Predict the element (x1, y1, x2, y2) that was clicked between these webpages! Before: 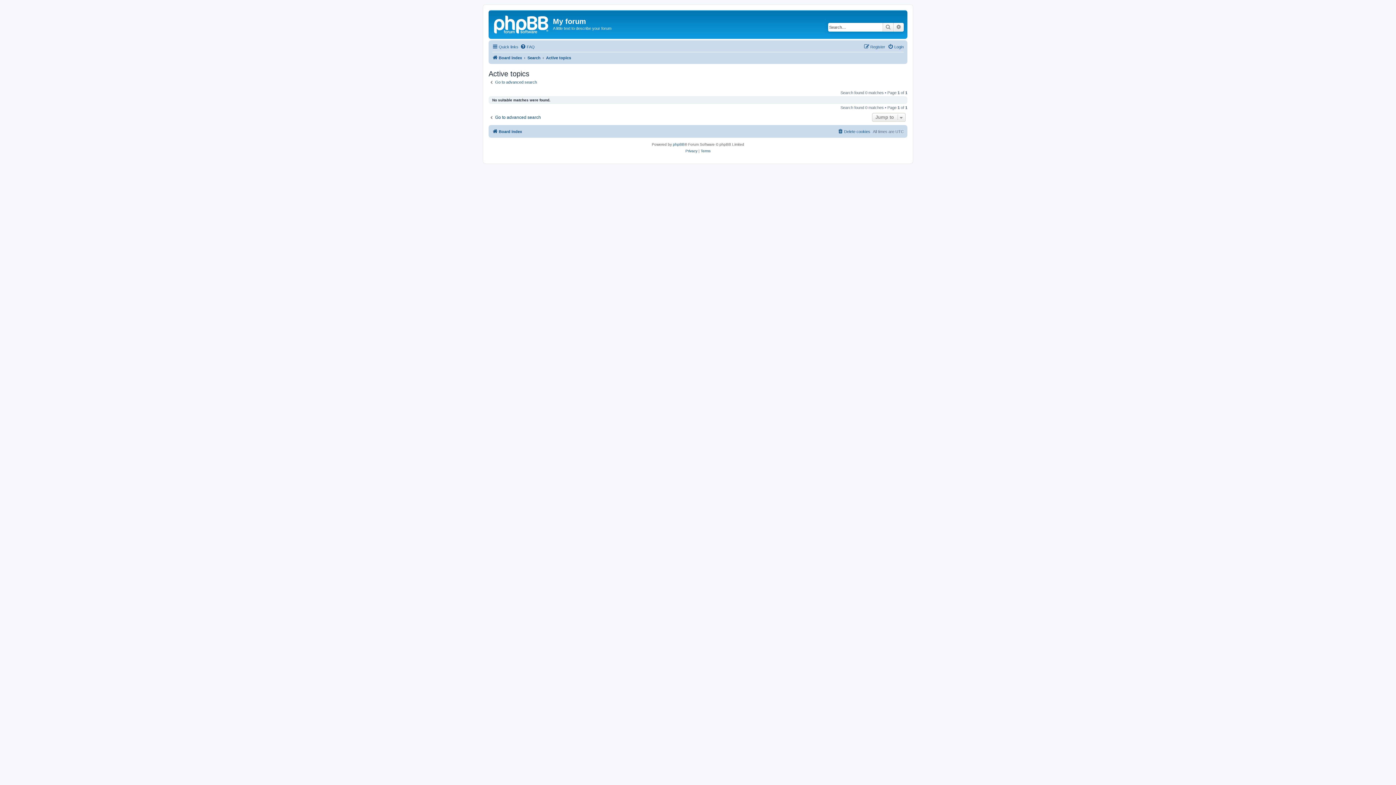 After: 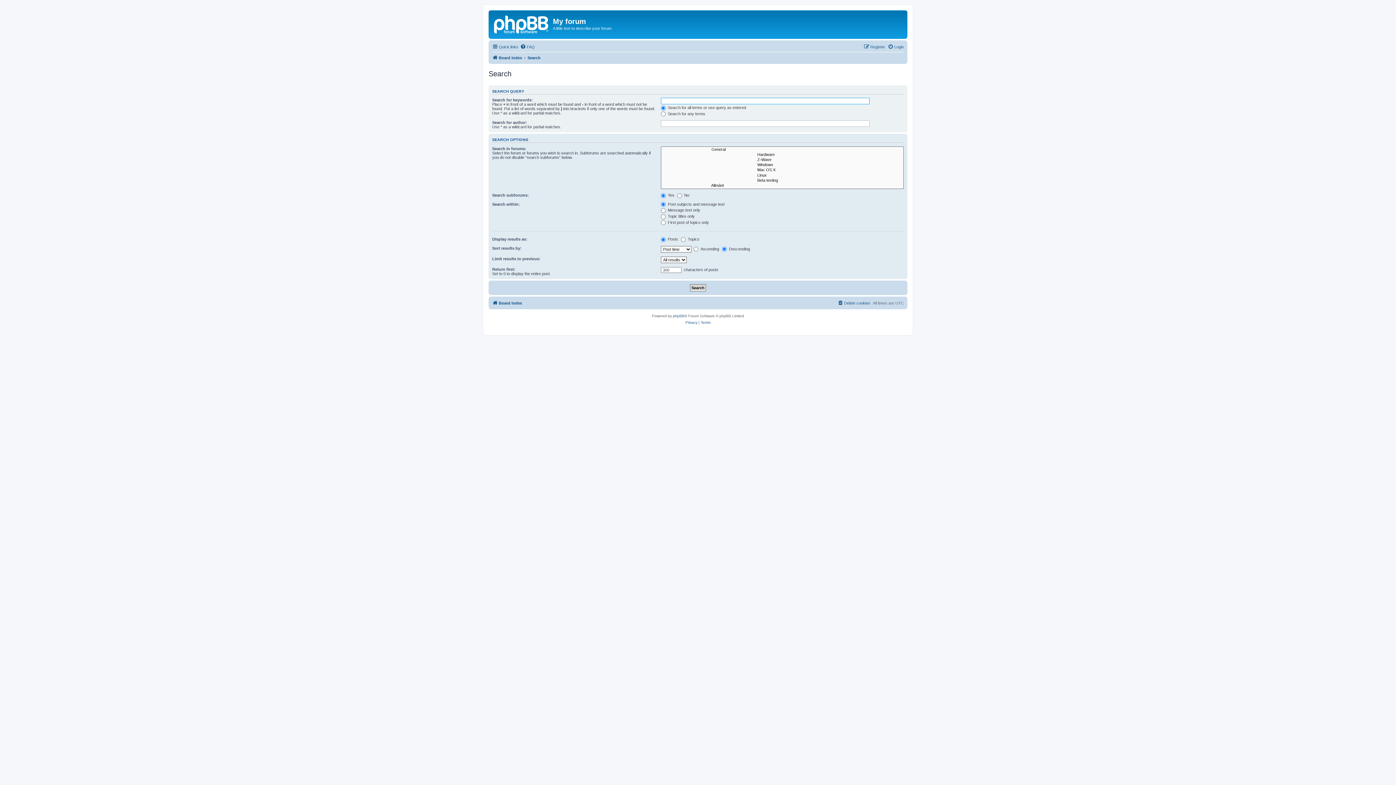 Action: bbox: (488, 114, 541, 120) label: Go to advanced search